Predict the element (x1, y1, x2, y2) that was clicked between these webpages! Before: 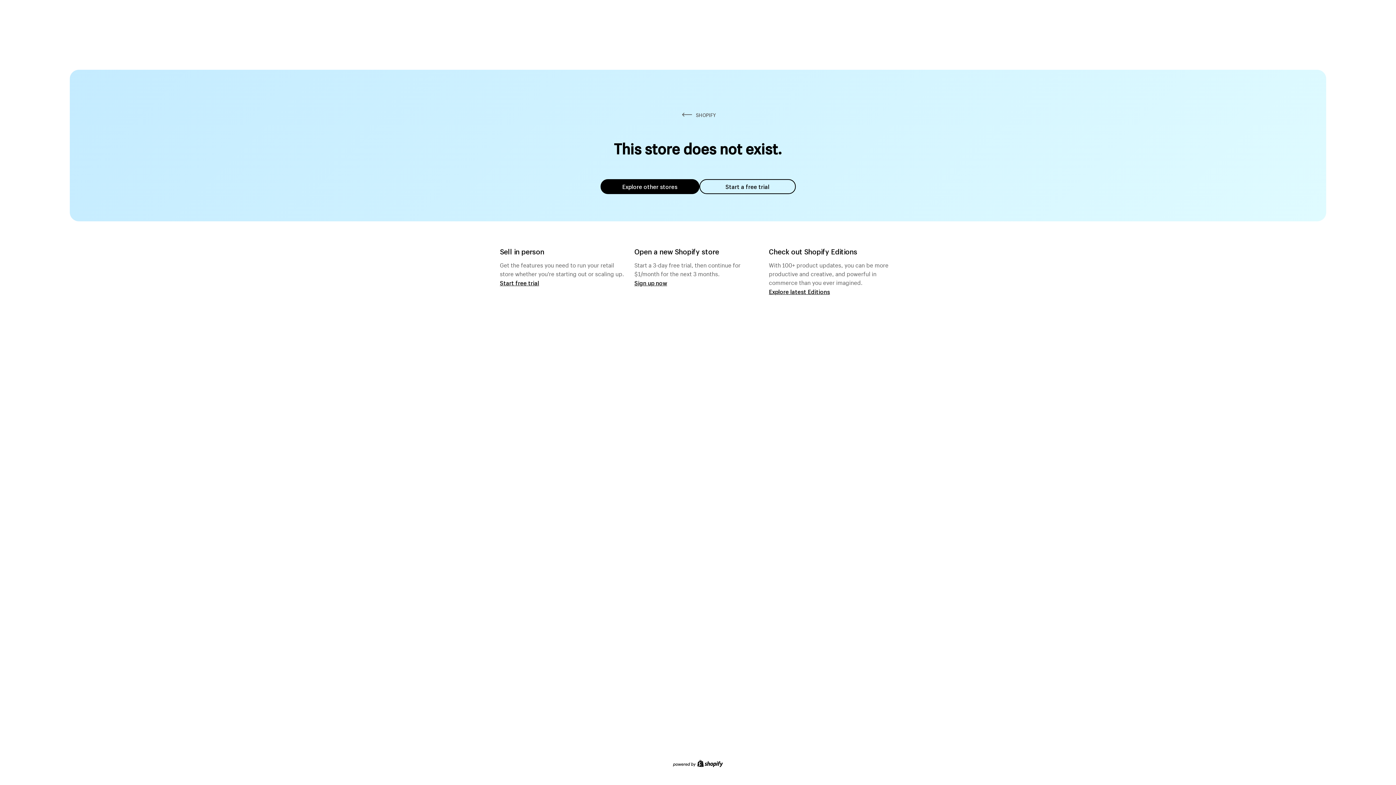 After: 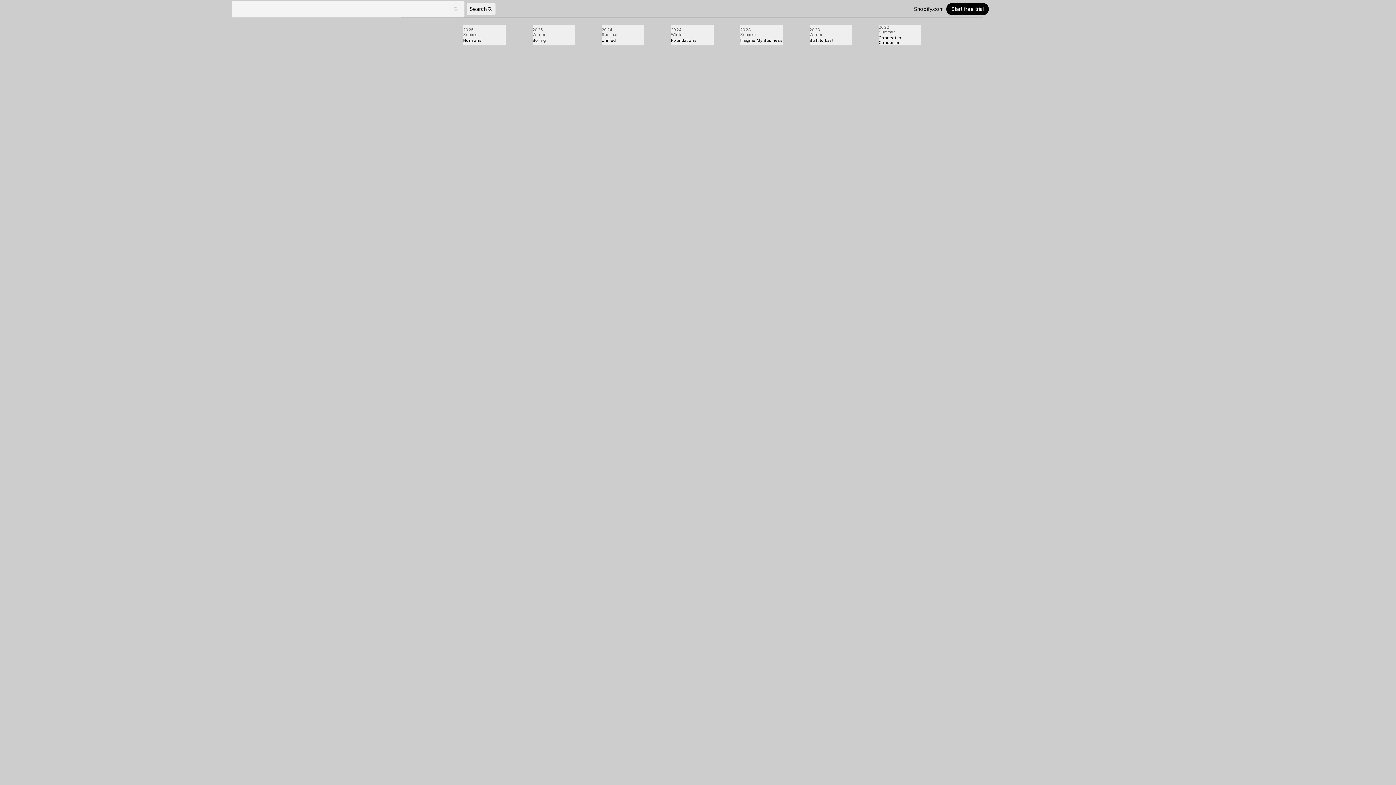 Action: label: Explore latest Editions bbox: (769, 287, 830, 295)